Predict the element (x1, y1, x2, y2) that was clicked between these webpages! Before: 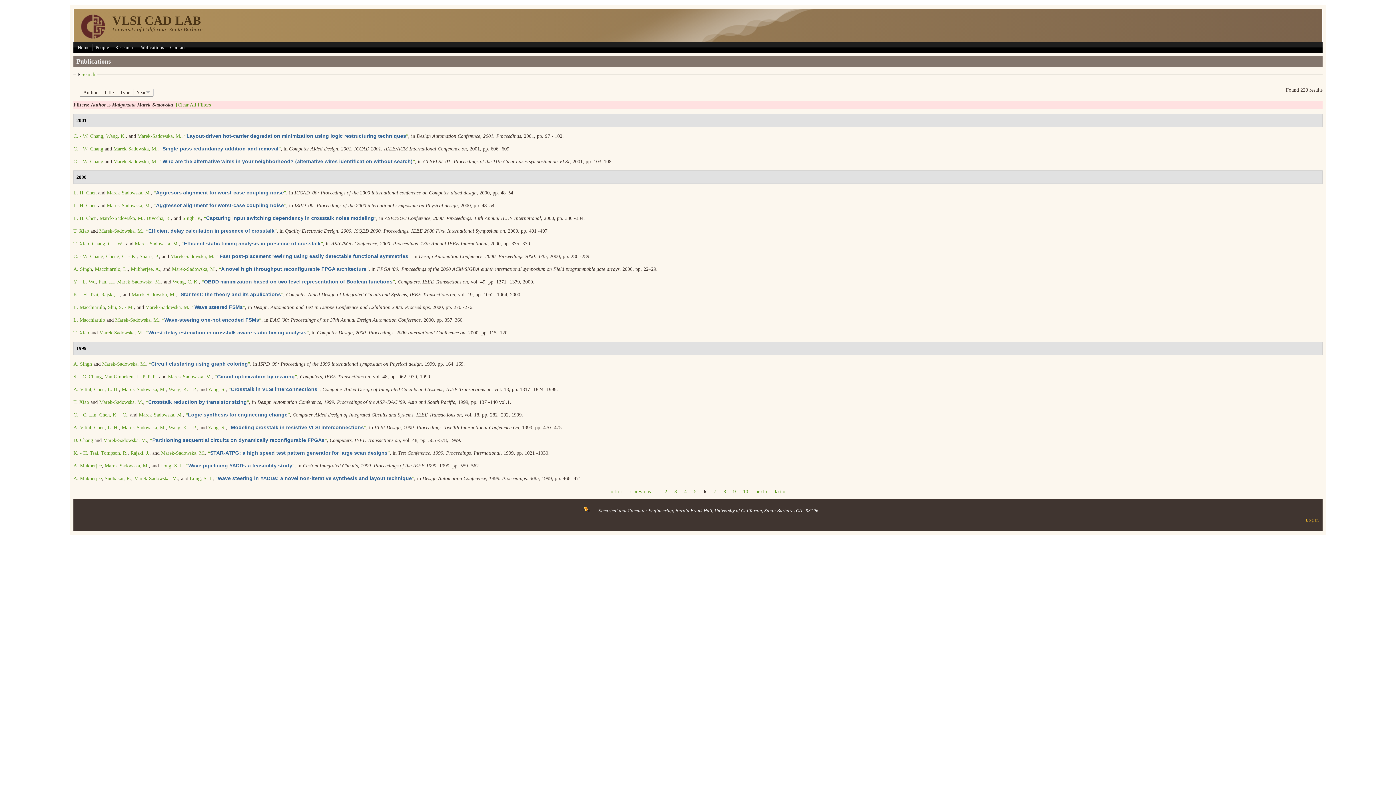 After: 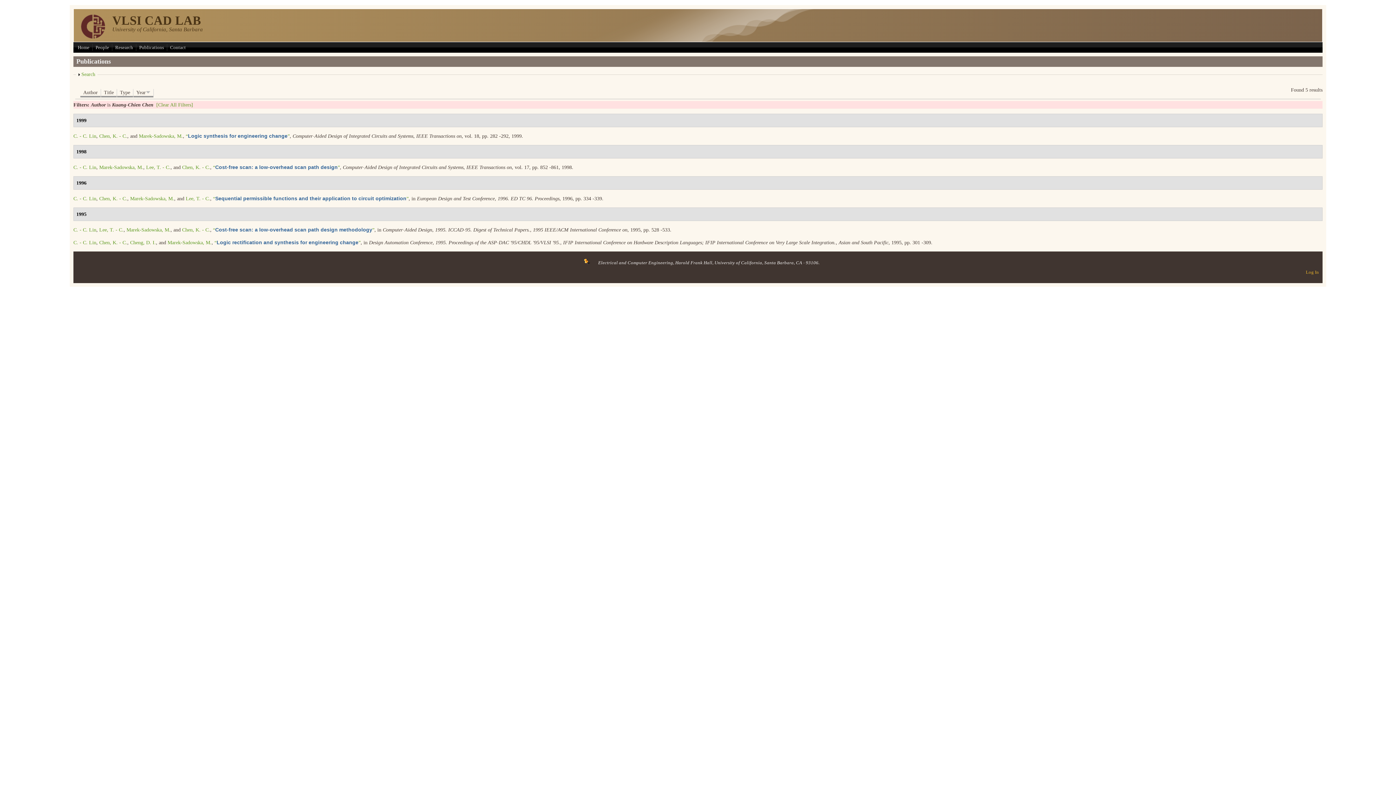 Action: bbox: (99, 412, 127, 417) label: Chen, K. - C.